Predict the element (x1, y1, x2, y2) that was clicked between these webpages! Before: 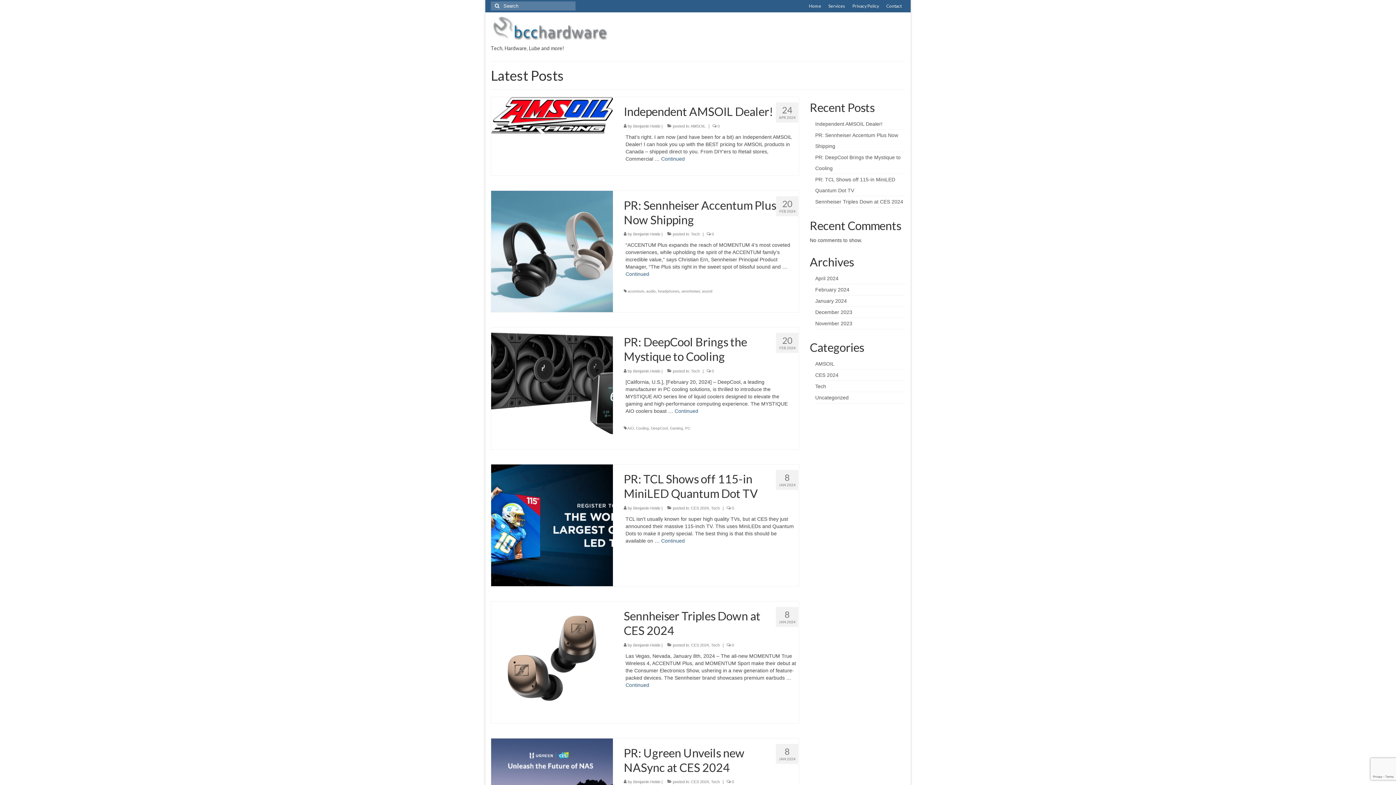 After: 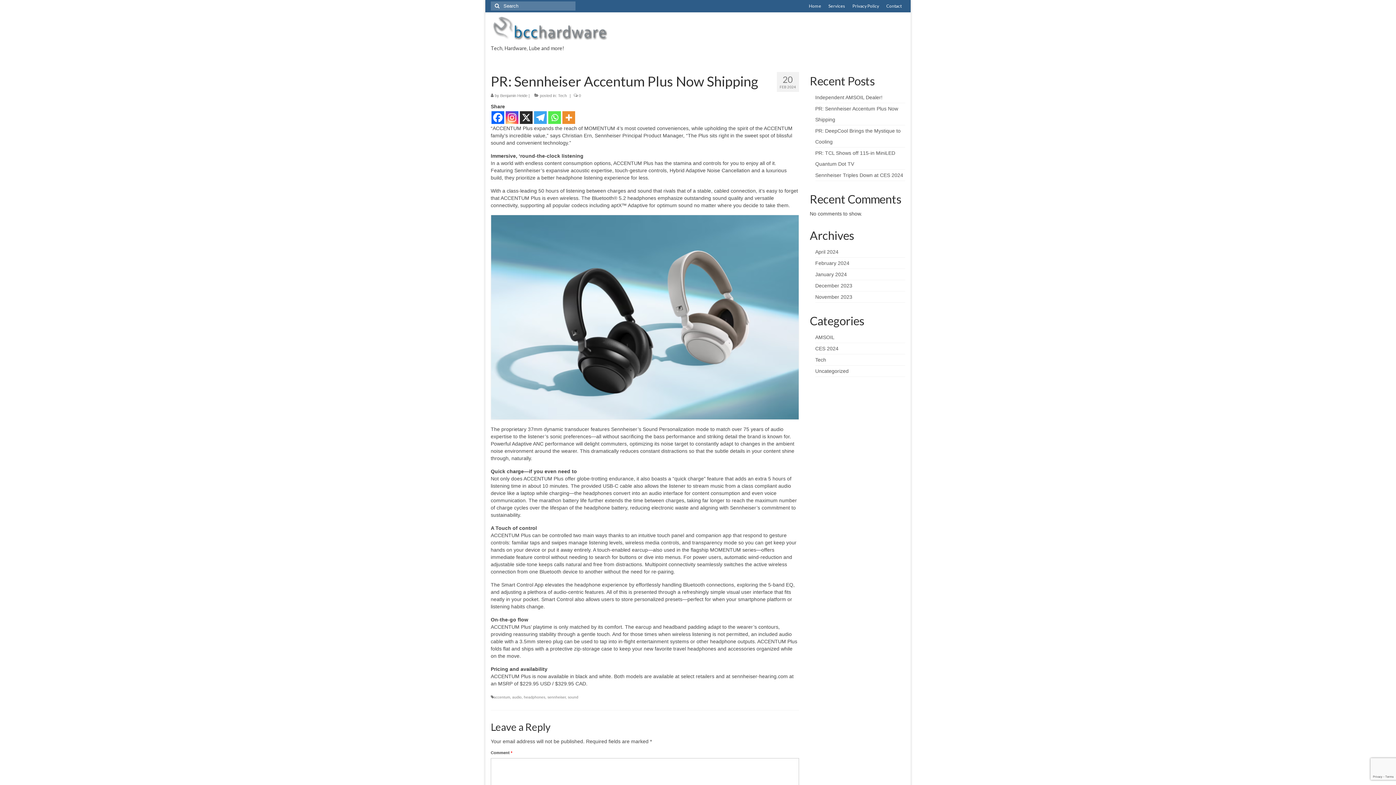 Action: label: Continued bbox: (625, 271, 649, 277)